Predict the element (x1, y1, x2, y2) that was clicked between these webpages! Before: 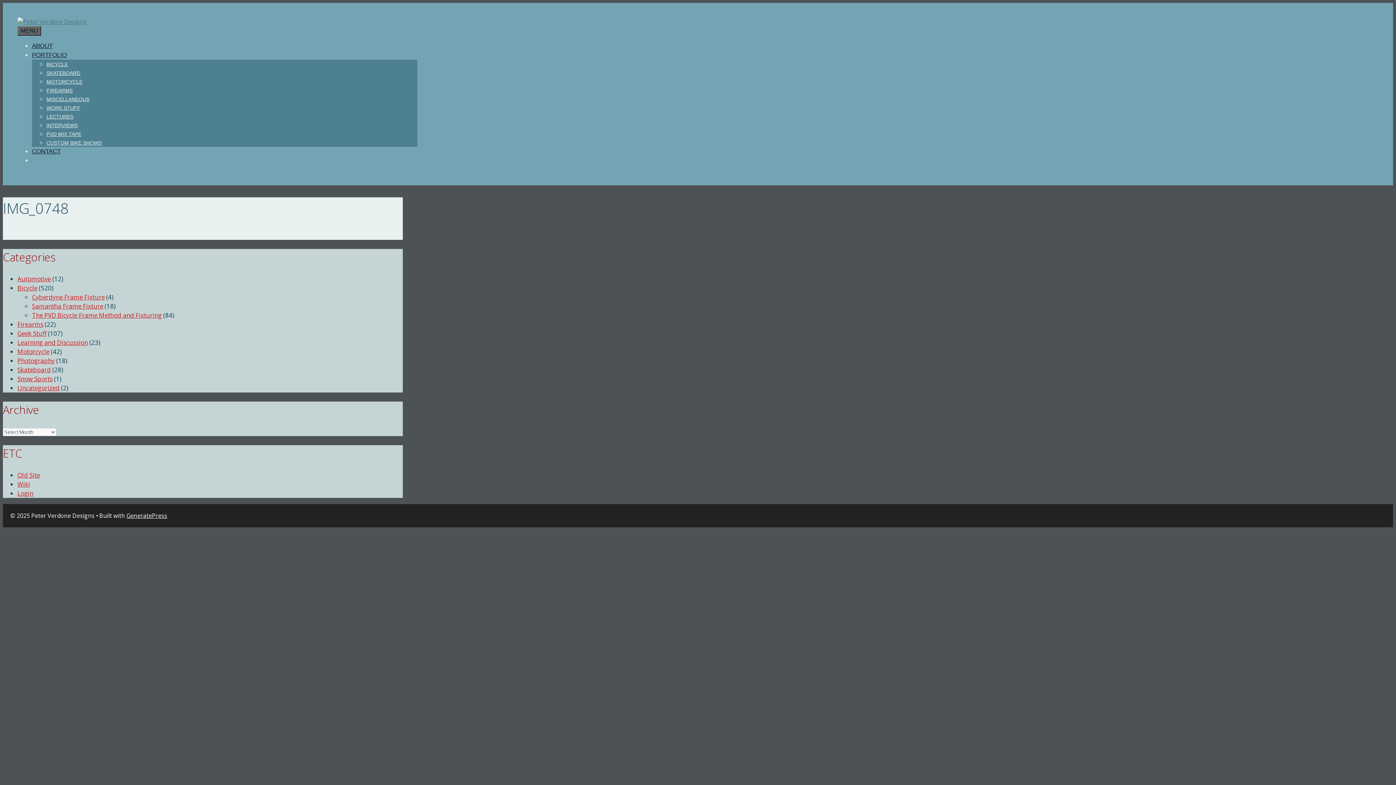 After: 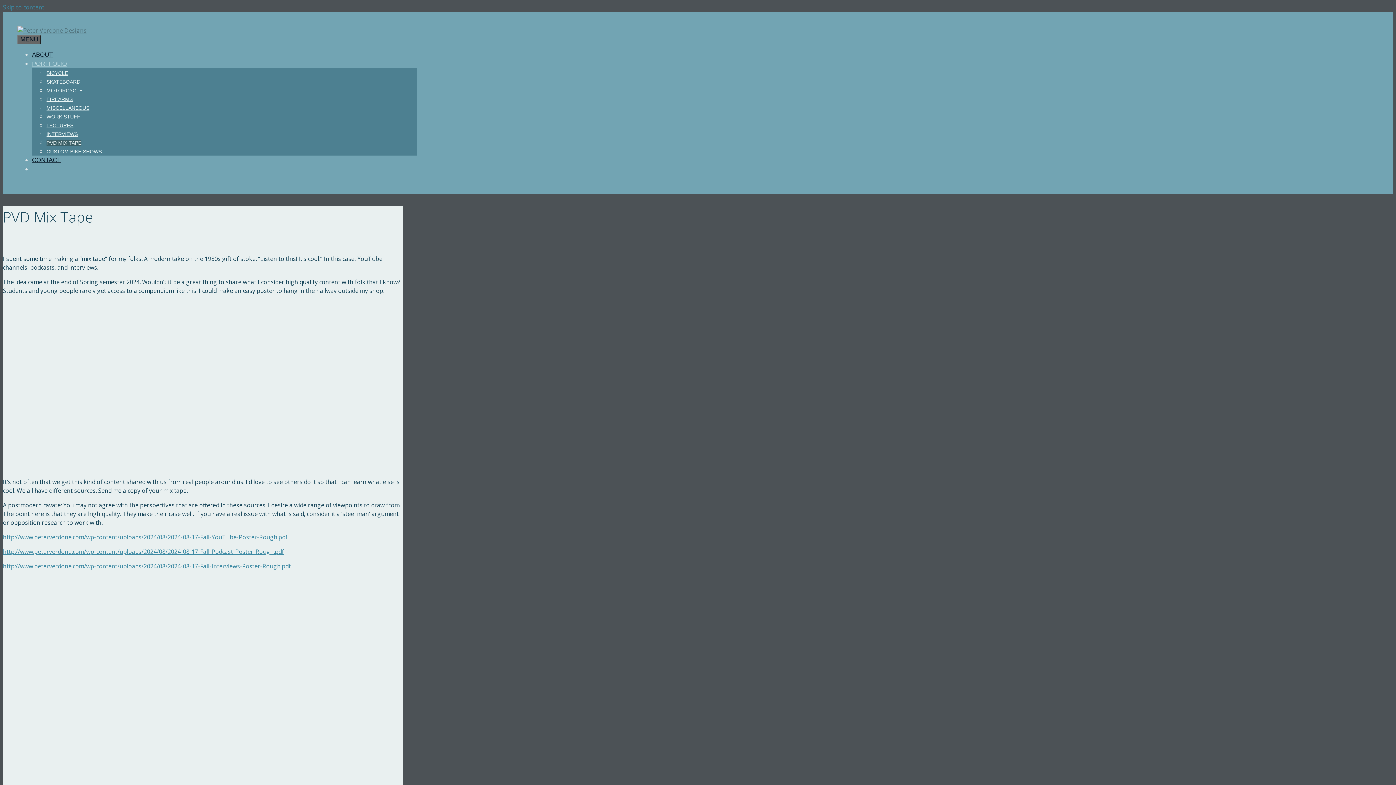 Action: label: PVD MIX TAPE bbox: (46, 131, 81, 137)